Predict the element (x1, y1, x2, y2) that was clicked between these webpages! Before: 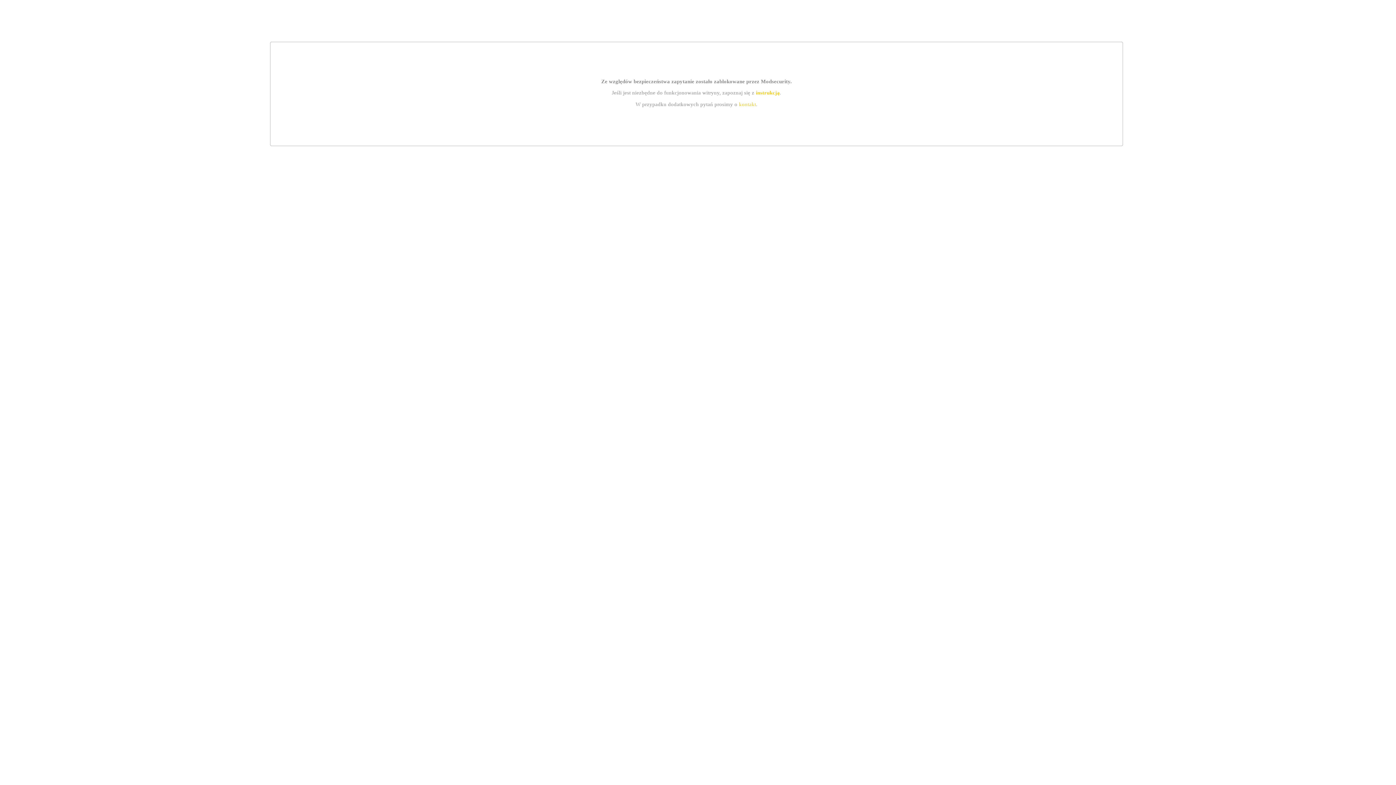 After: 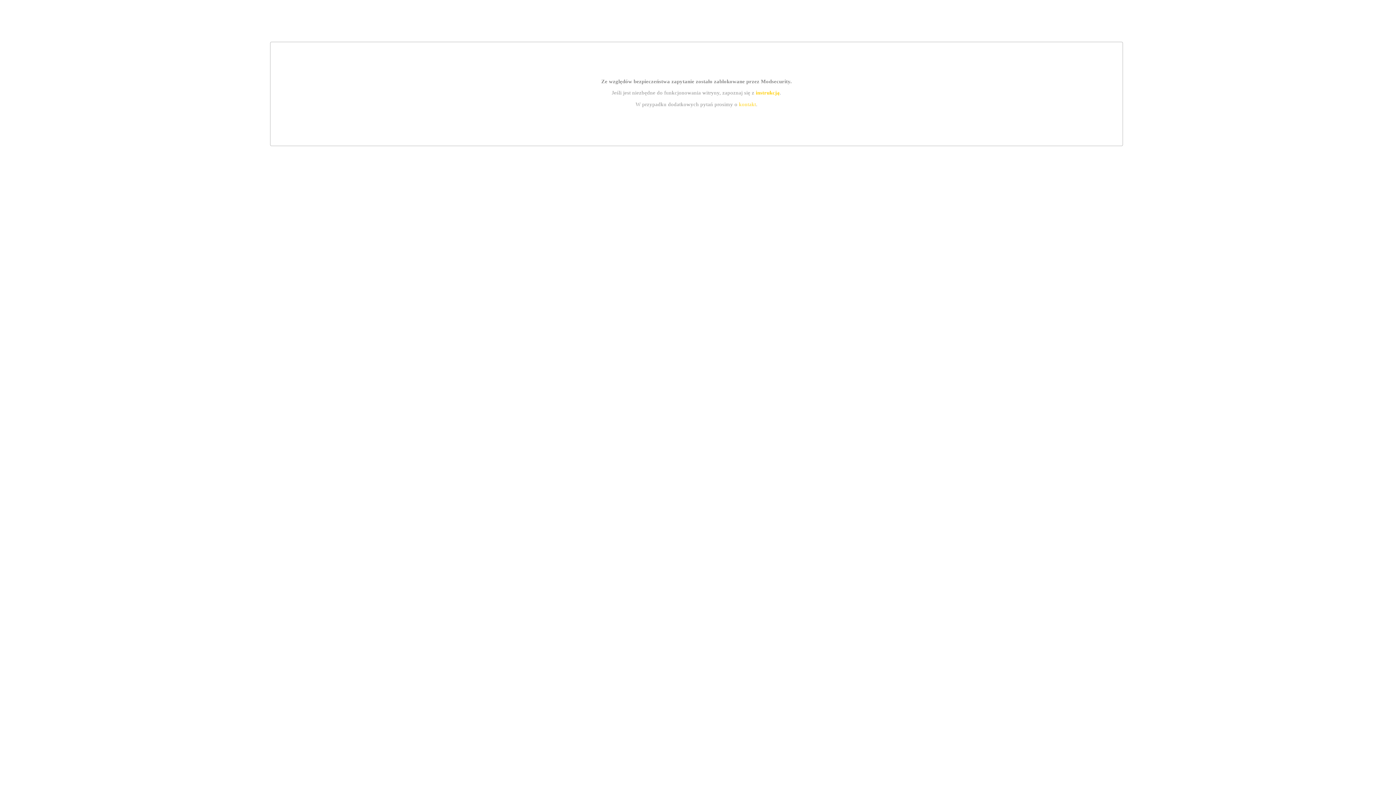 Action: label: instrukcją bbox: (755, 89, 779, 95)